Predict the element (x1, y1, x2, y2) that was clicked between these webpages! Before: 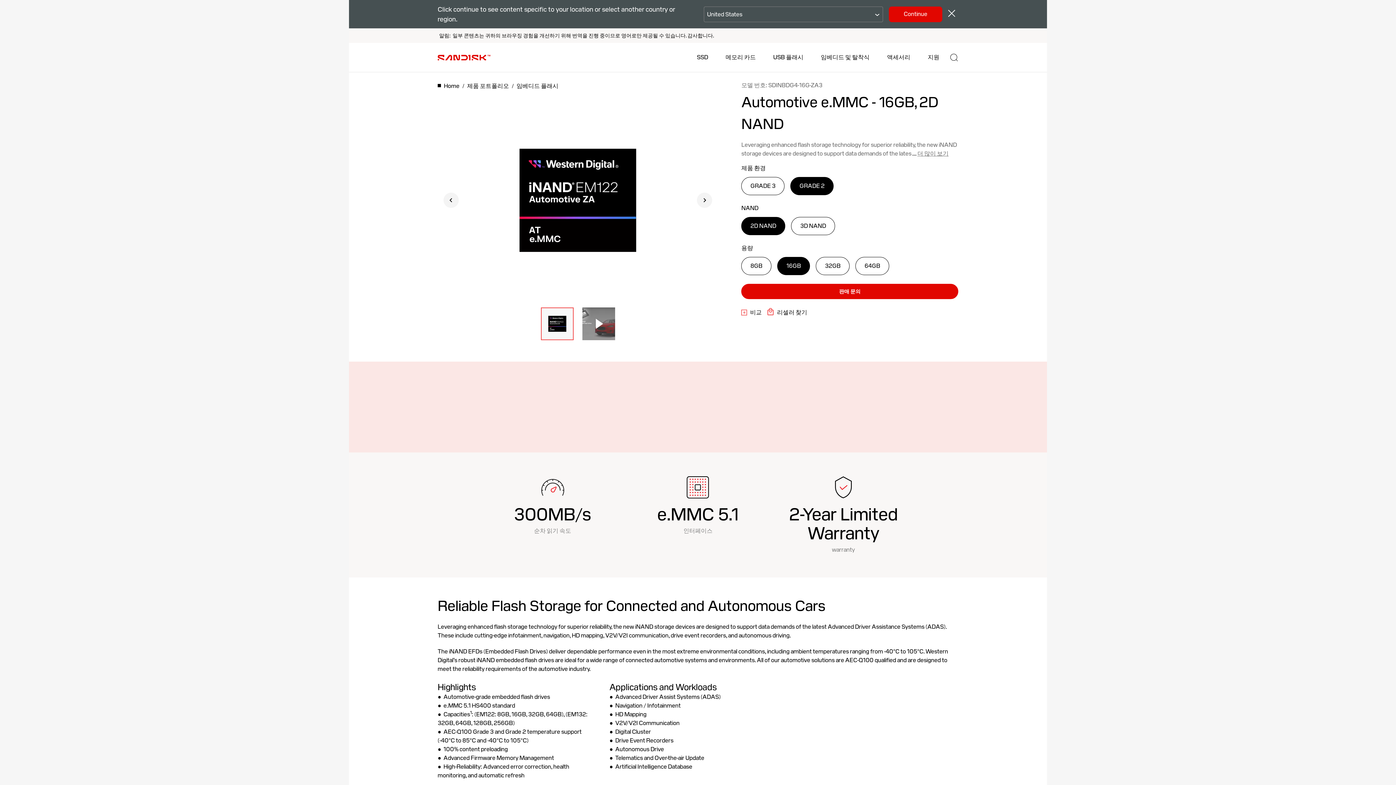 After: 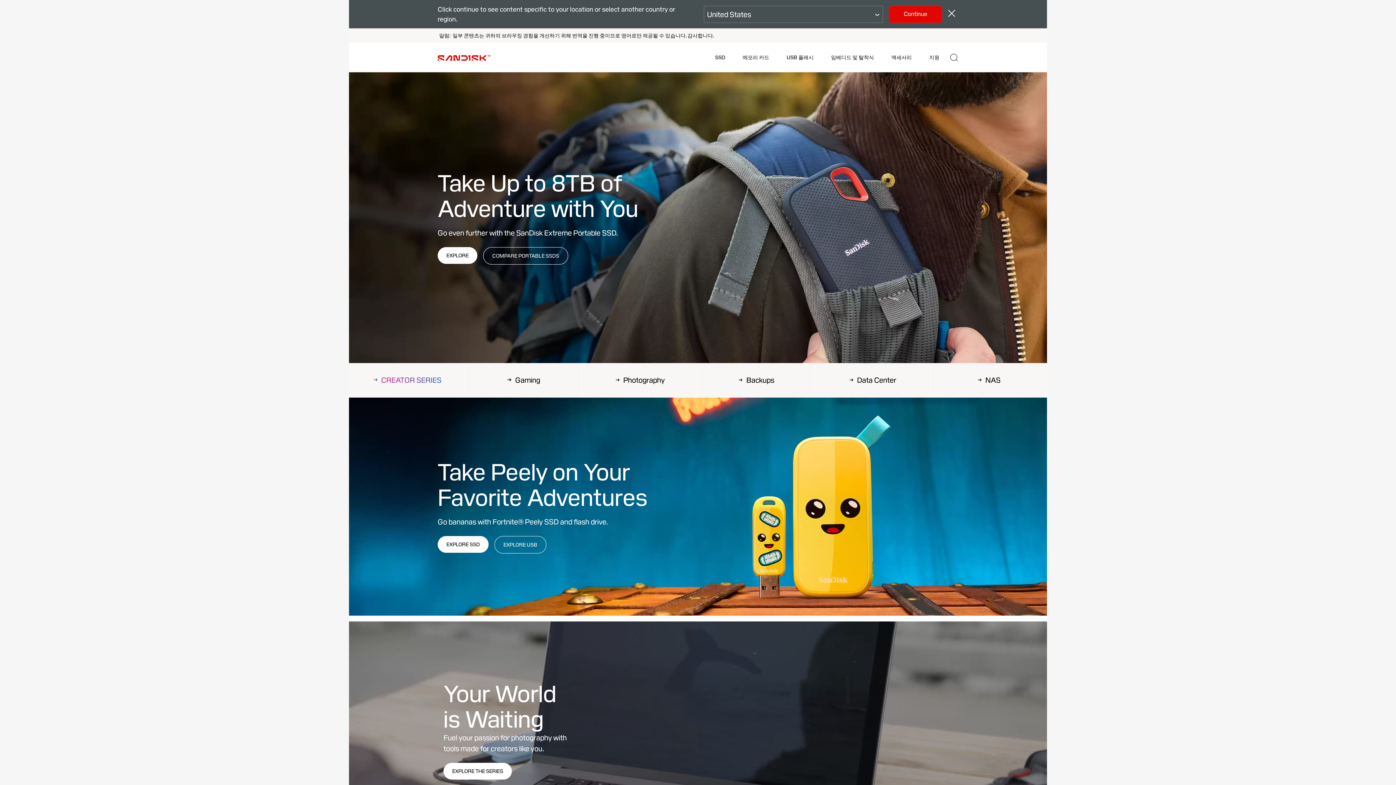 Action: bbox: (437, 53, 490, 61) label: Sandisk home